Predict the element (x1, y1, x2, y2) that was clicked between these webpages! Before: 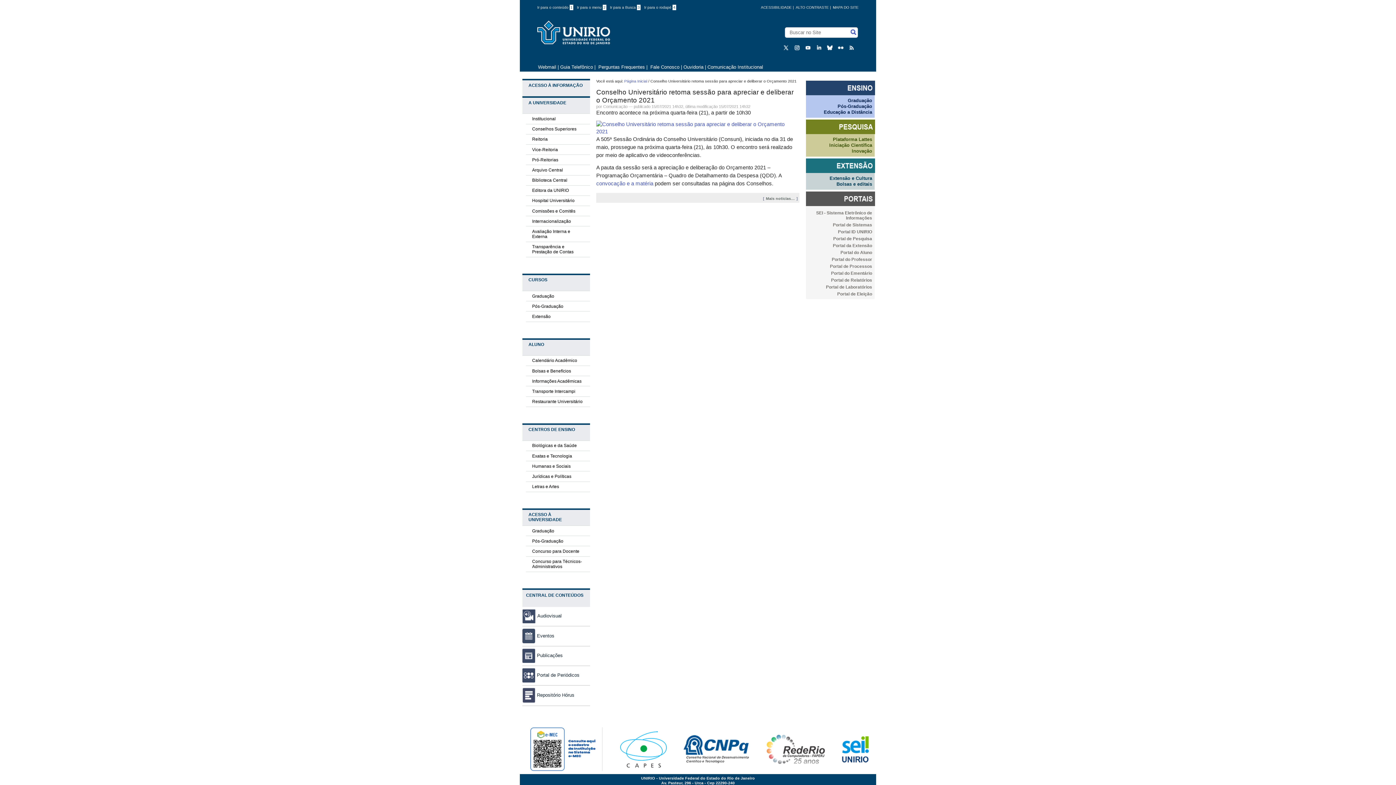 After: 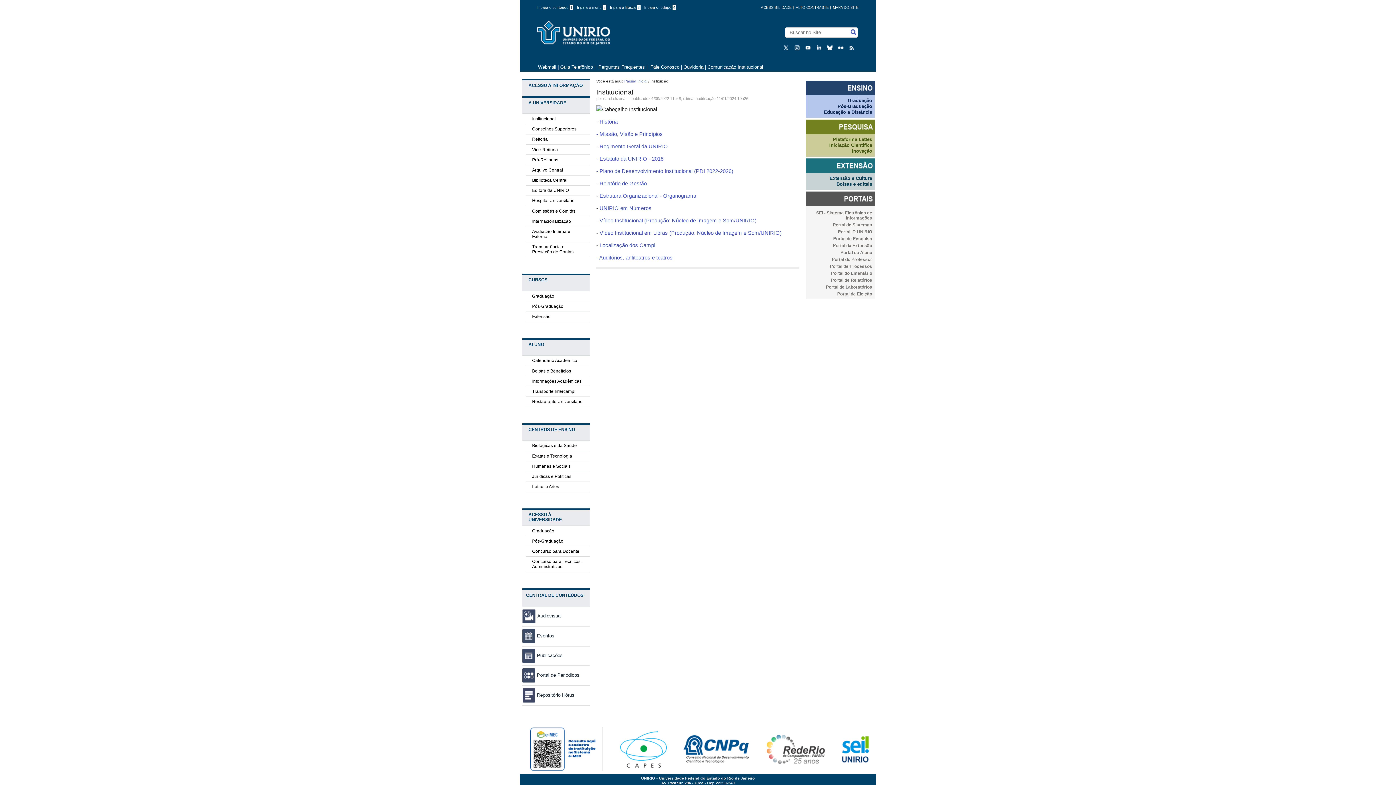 Action: label: Institucional bbox: (532, 116, 555, 121)